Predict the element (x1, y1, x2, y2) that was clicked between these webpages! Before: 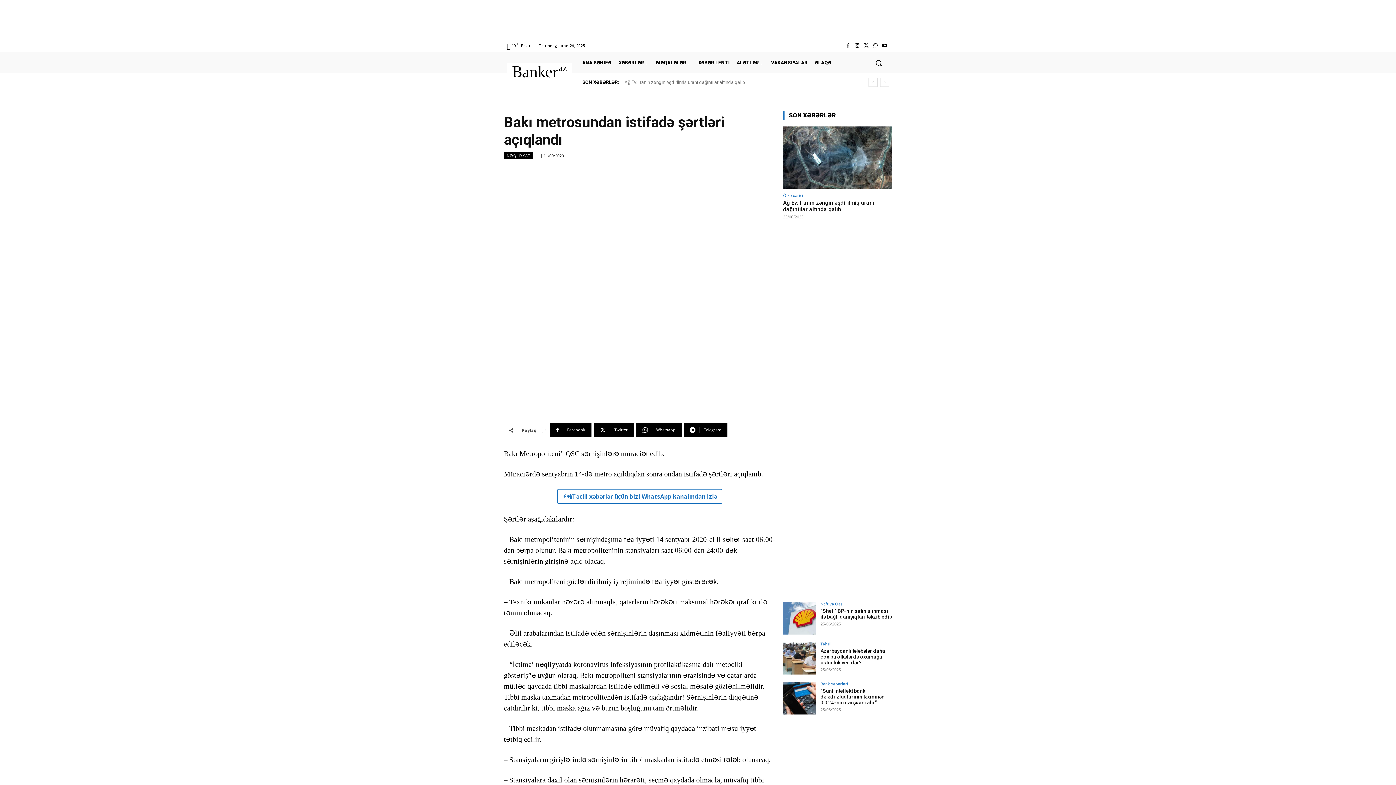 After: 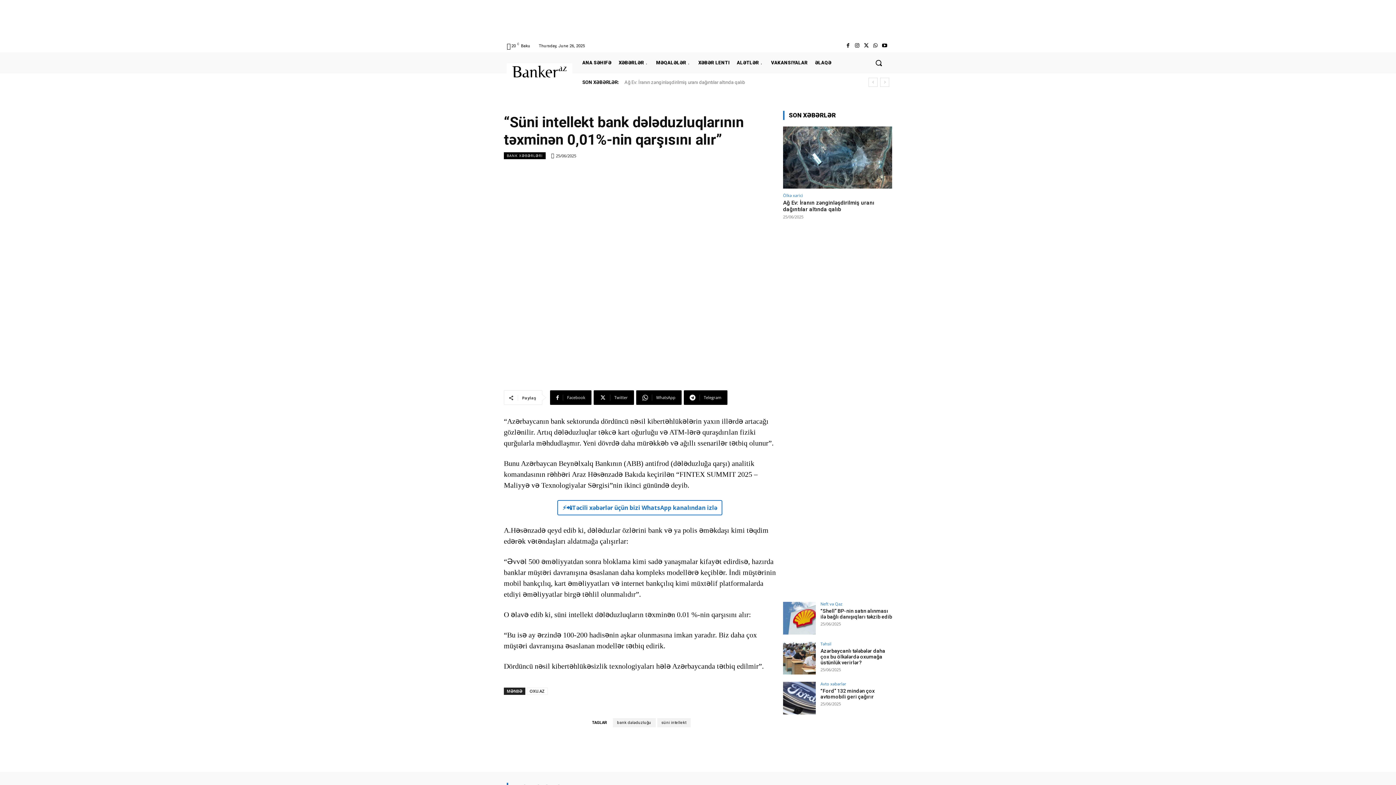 Action: bbox: (820, 688, 884, 705) label: “Süni intellekt bank dələduzluqlarının təxminən 0,01%-nin qarşısını alır”